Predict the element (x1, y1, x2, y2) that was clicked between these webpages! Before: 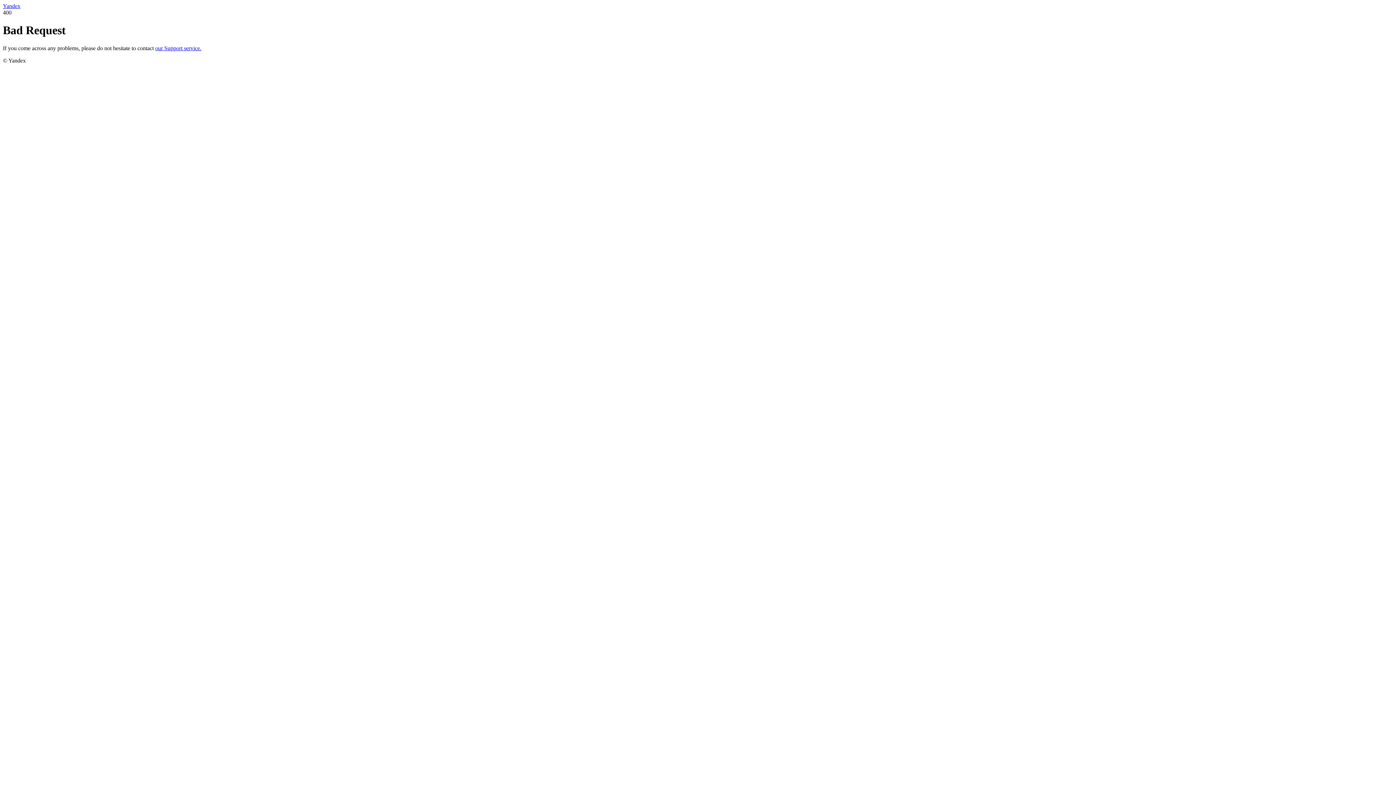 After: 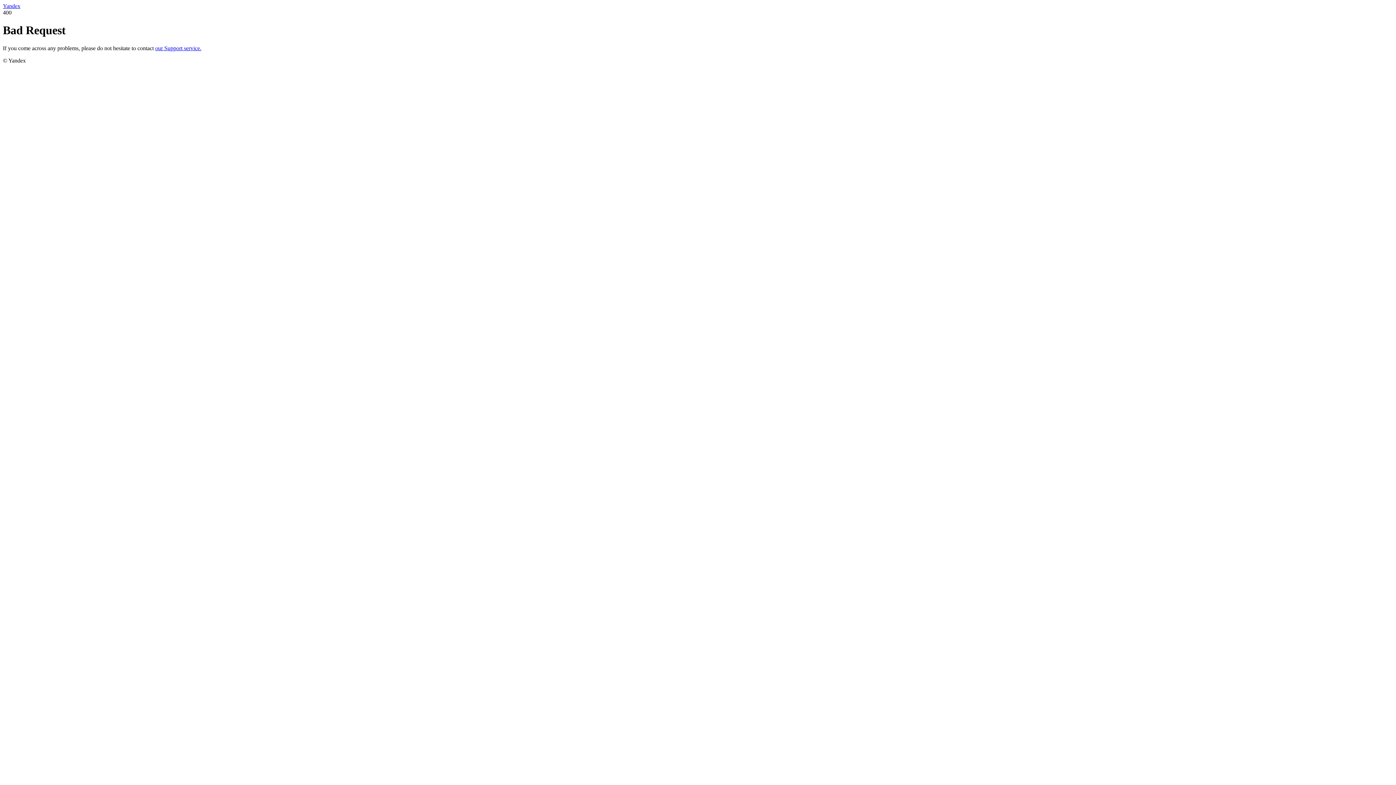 Action: bbox: (155, 45, 201, 51) label: our Support service.